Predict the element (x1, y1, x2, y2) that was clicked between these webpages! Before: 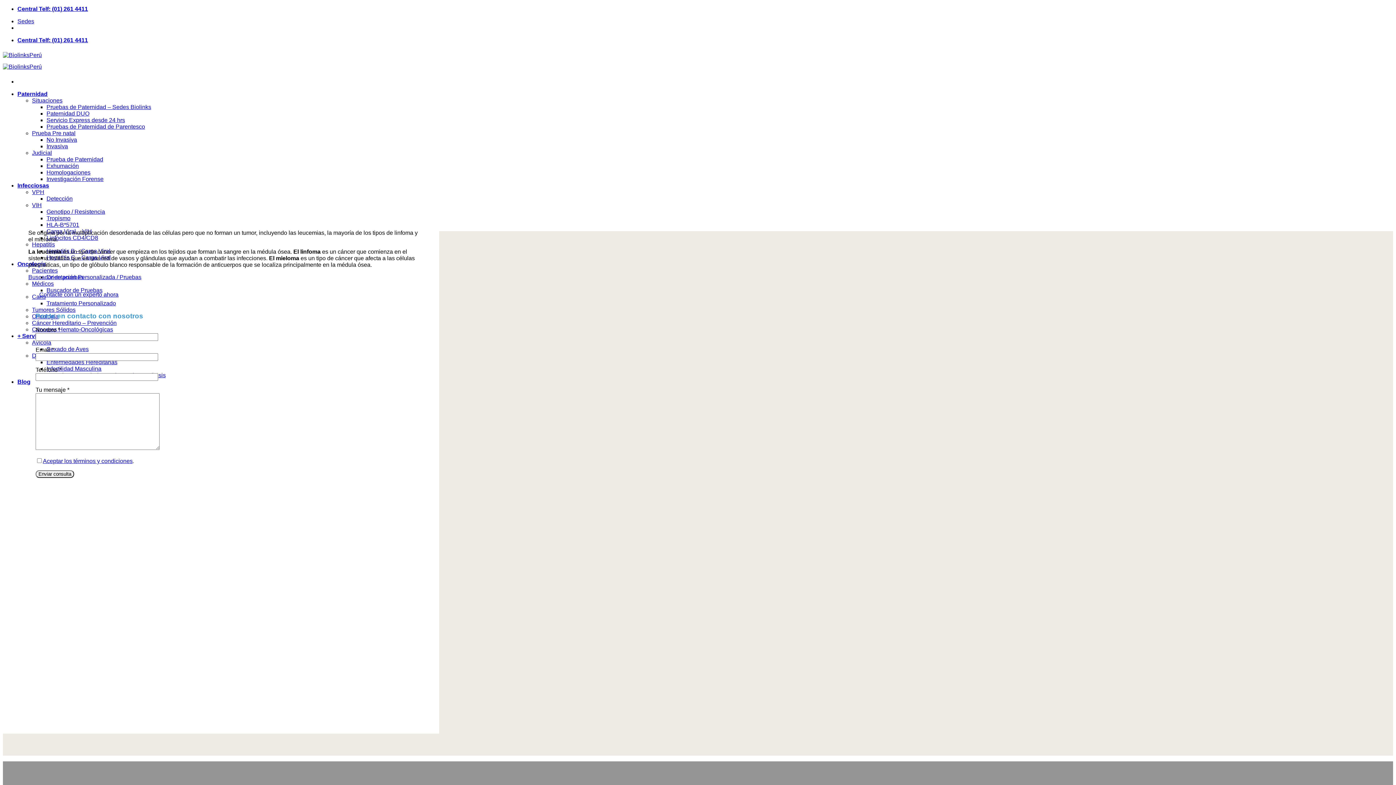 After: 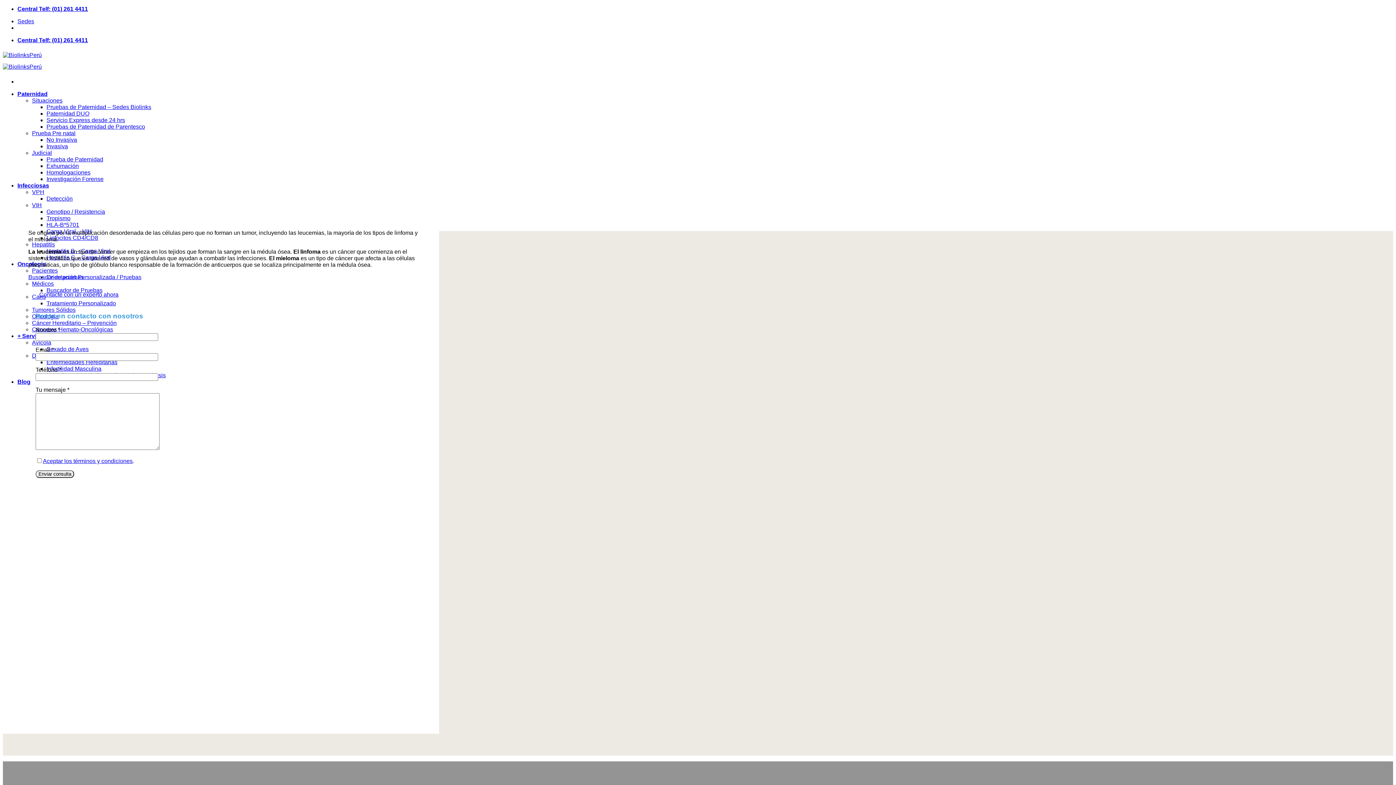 Action: label: Avícola bbox: (32, 339, 51, 345)